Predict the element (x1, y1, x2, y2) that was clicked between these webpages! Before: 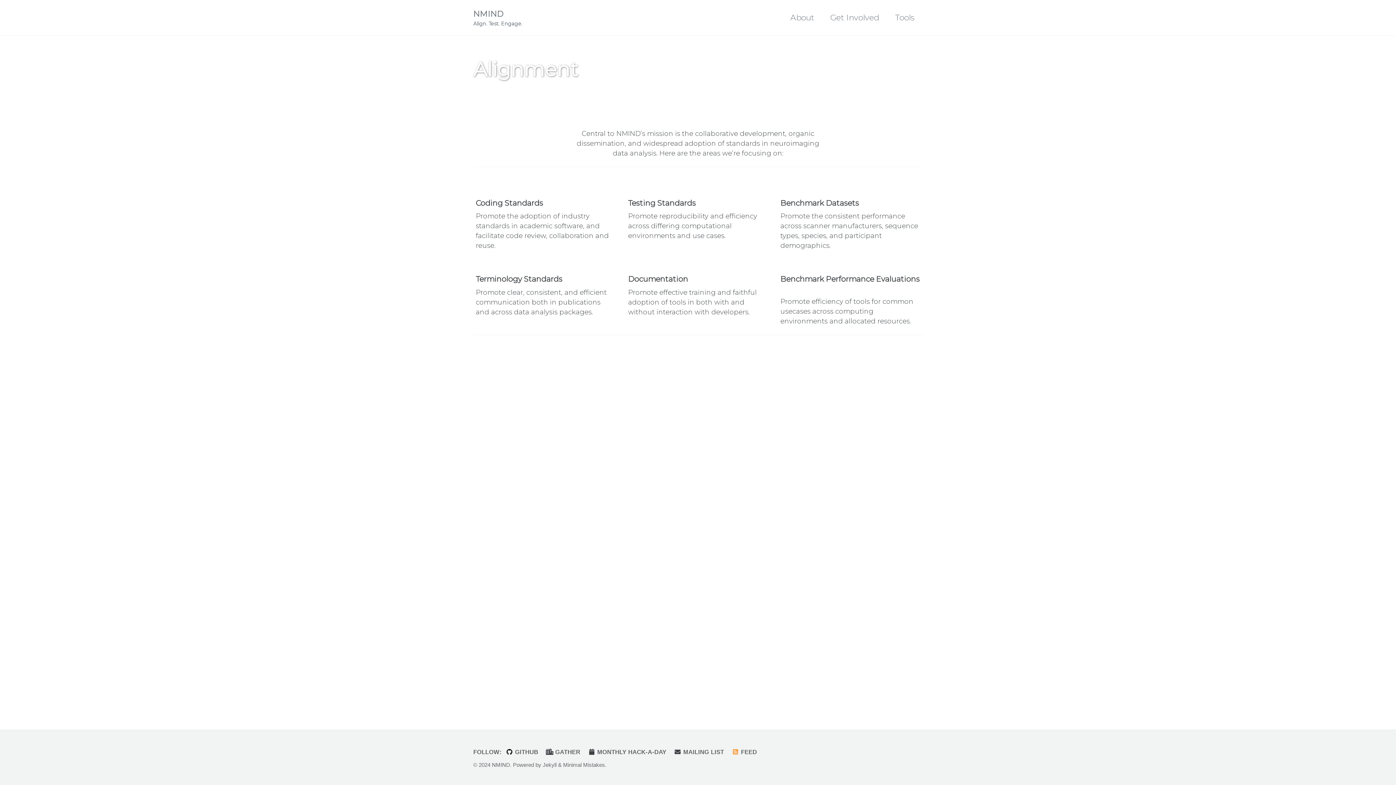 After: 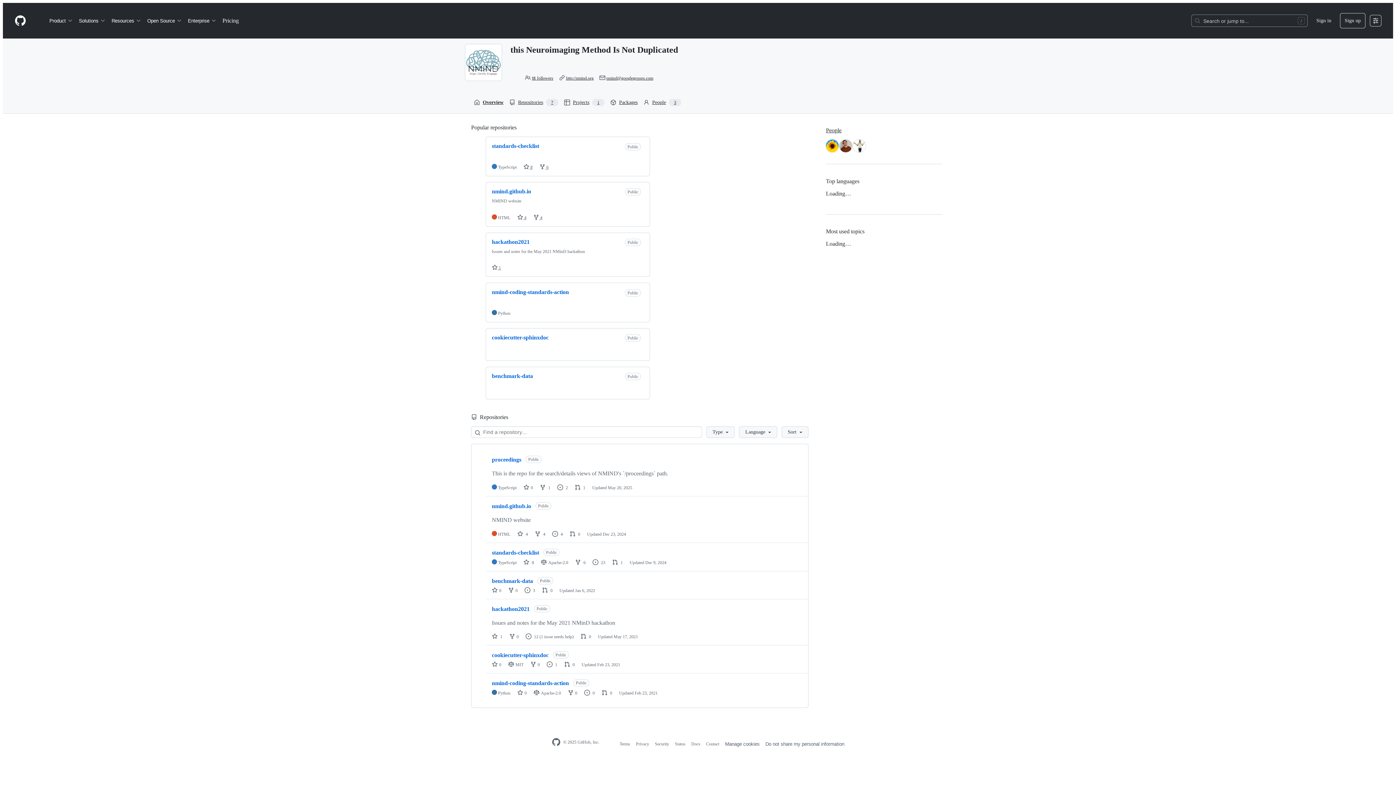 Action: label:  GITHUB bbox: (505, 749, 542, 755)